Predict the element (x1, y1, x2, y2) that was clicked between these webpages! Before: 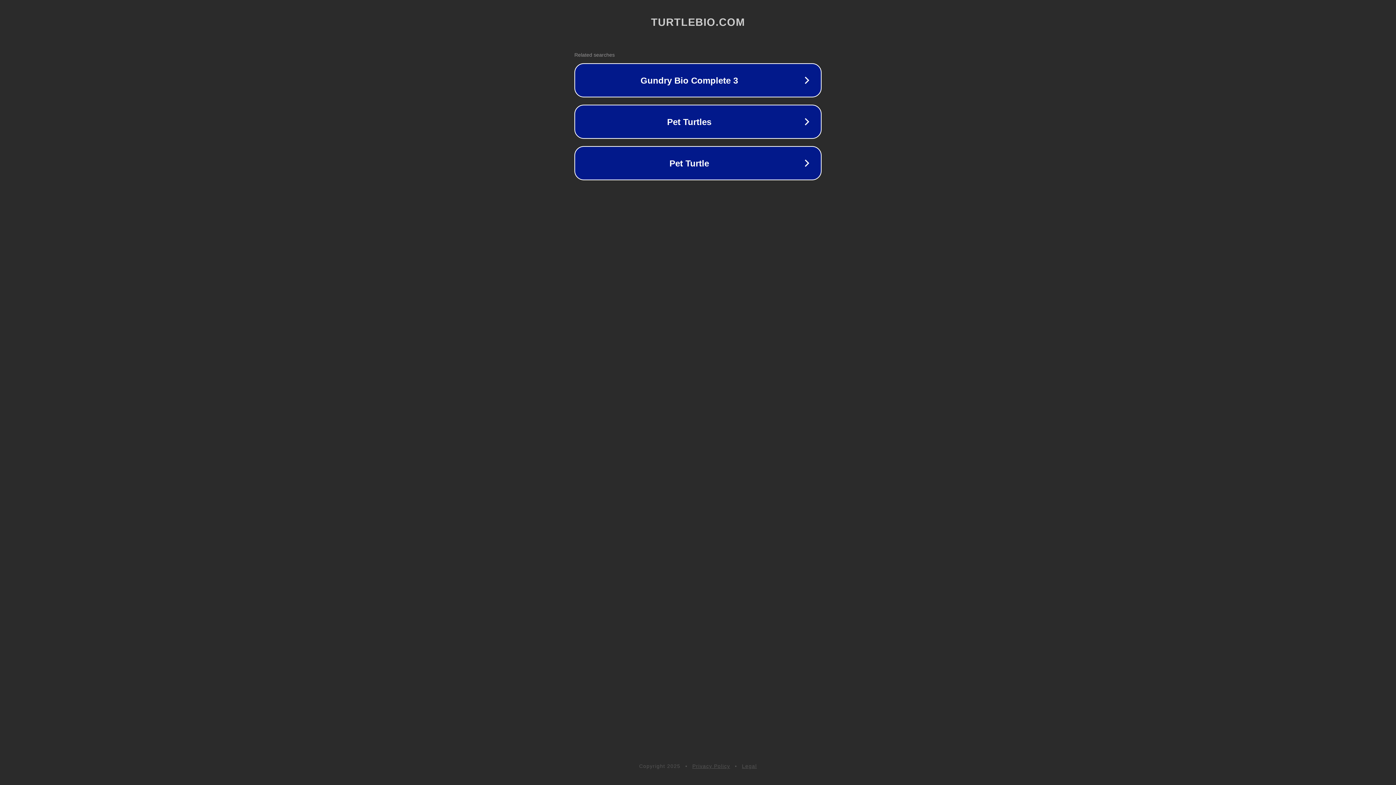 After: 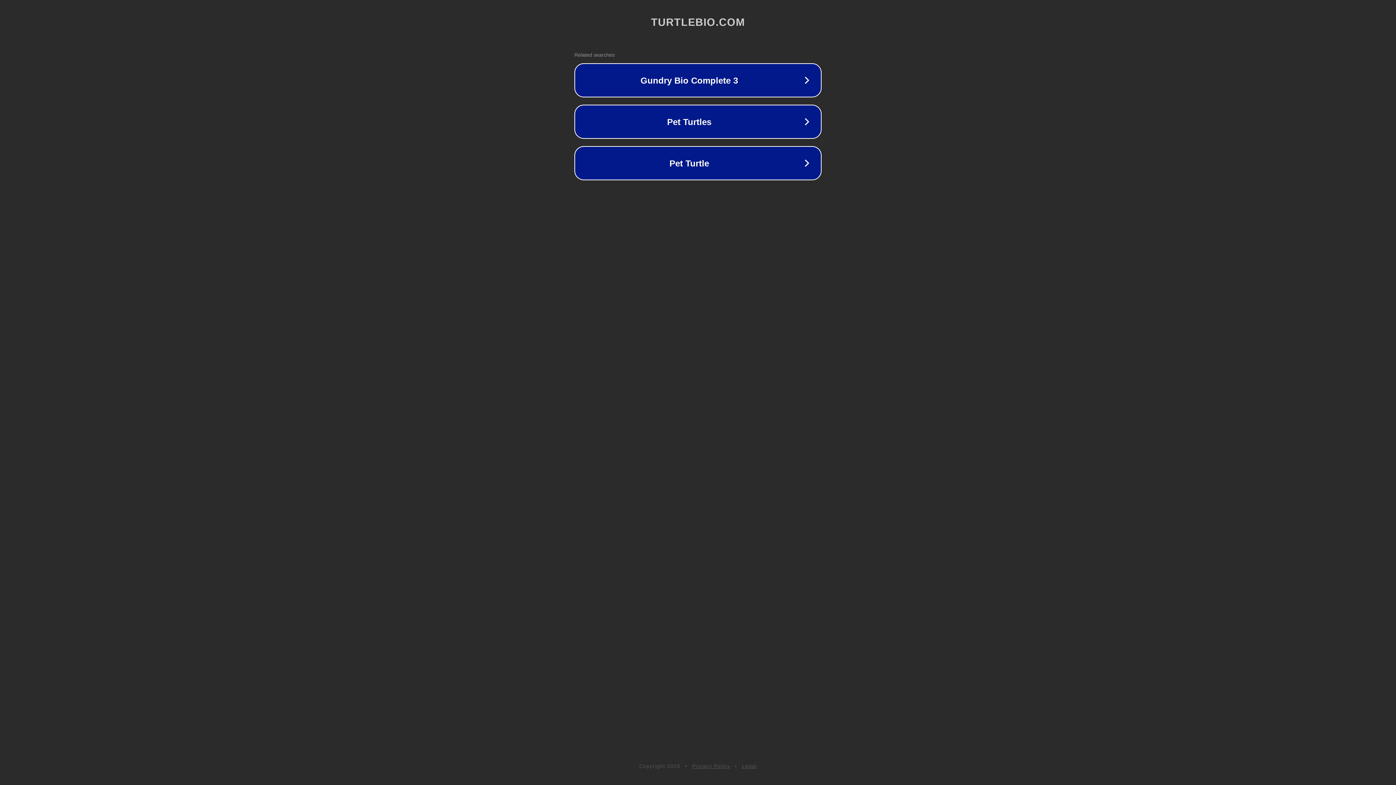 Action: label: Privacy Policy bbox: (692, 763, 730, 769)